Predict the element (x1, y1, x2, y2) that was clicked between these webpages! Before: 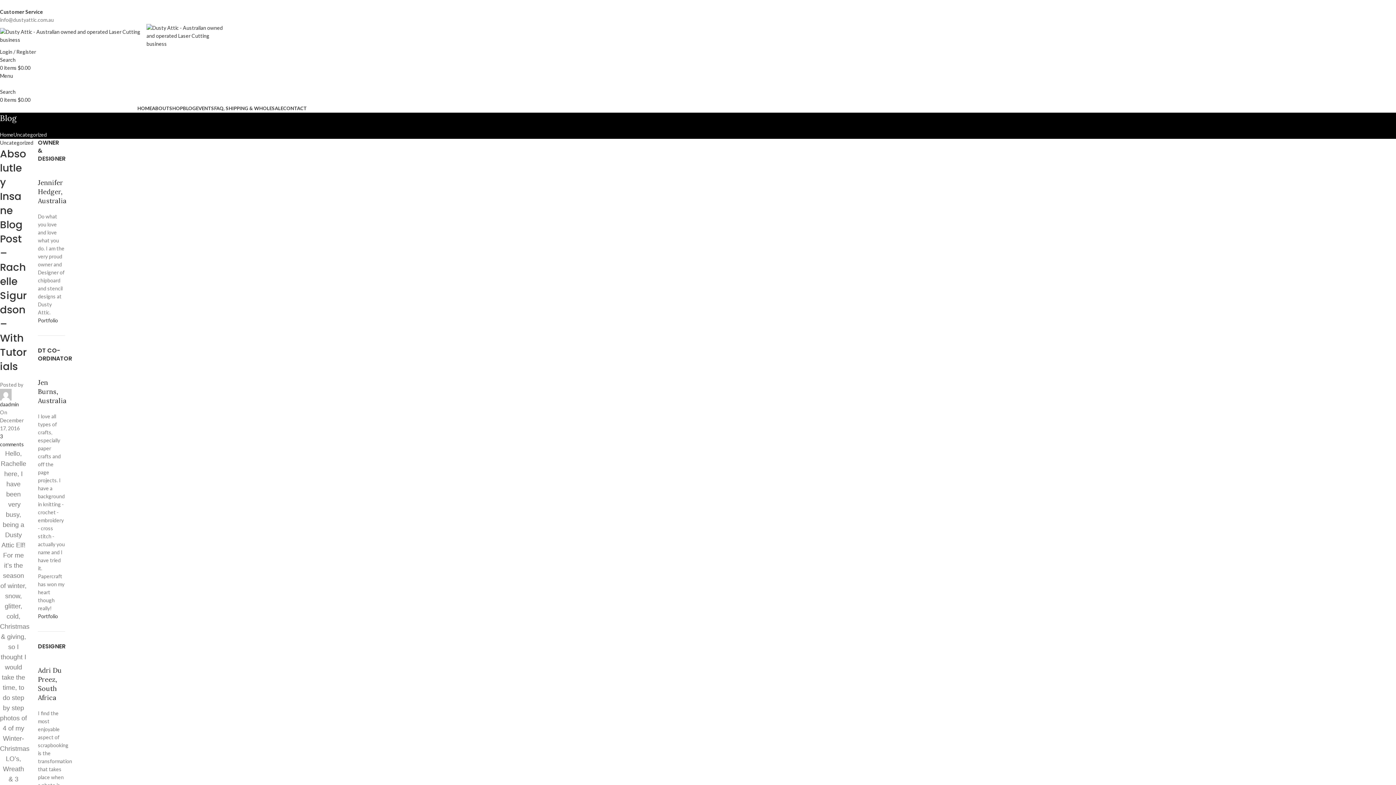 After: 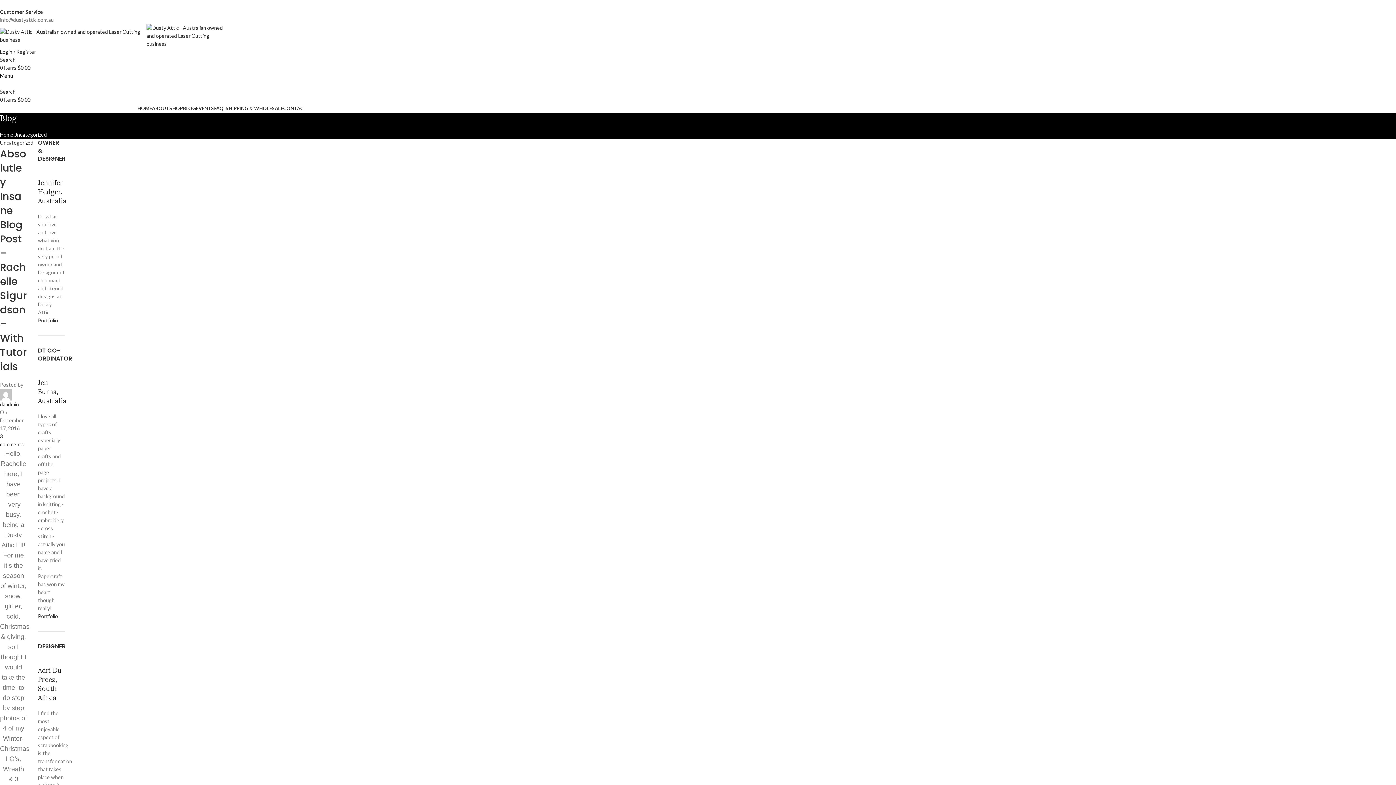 Action: bbox: (0, 72, 13, 78) label: Open mobile menu